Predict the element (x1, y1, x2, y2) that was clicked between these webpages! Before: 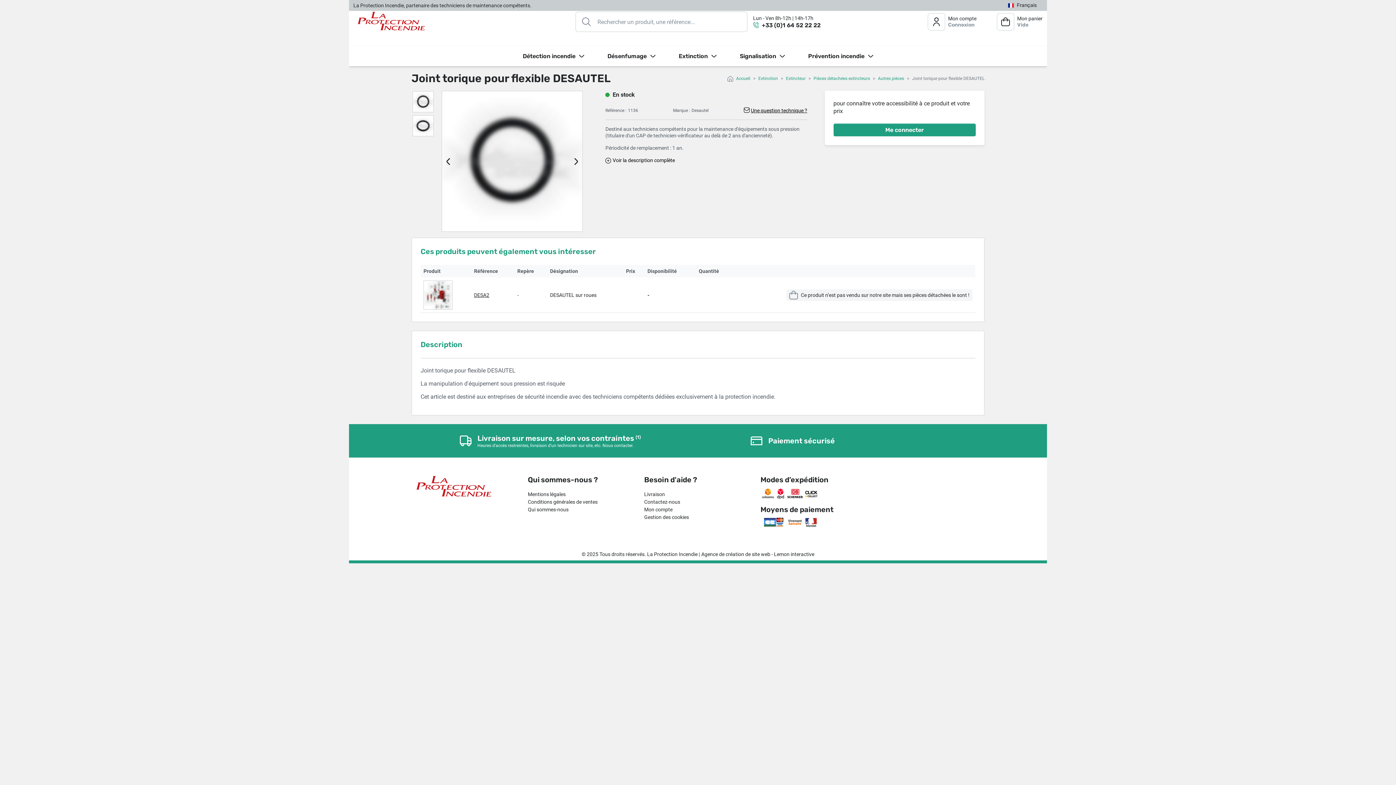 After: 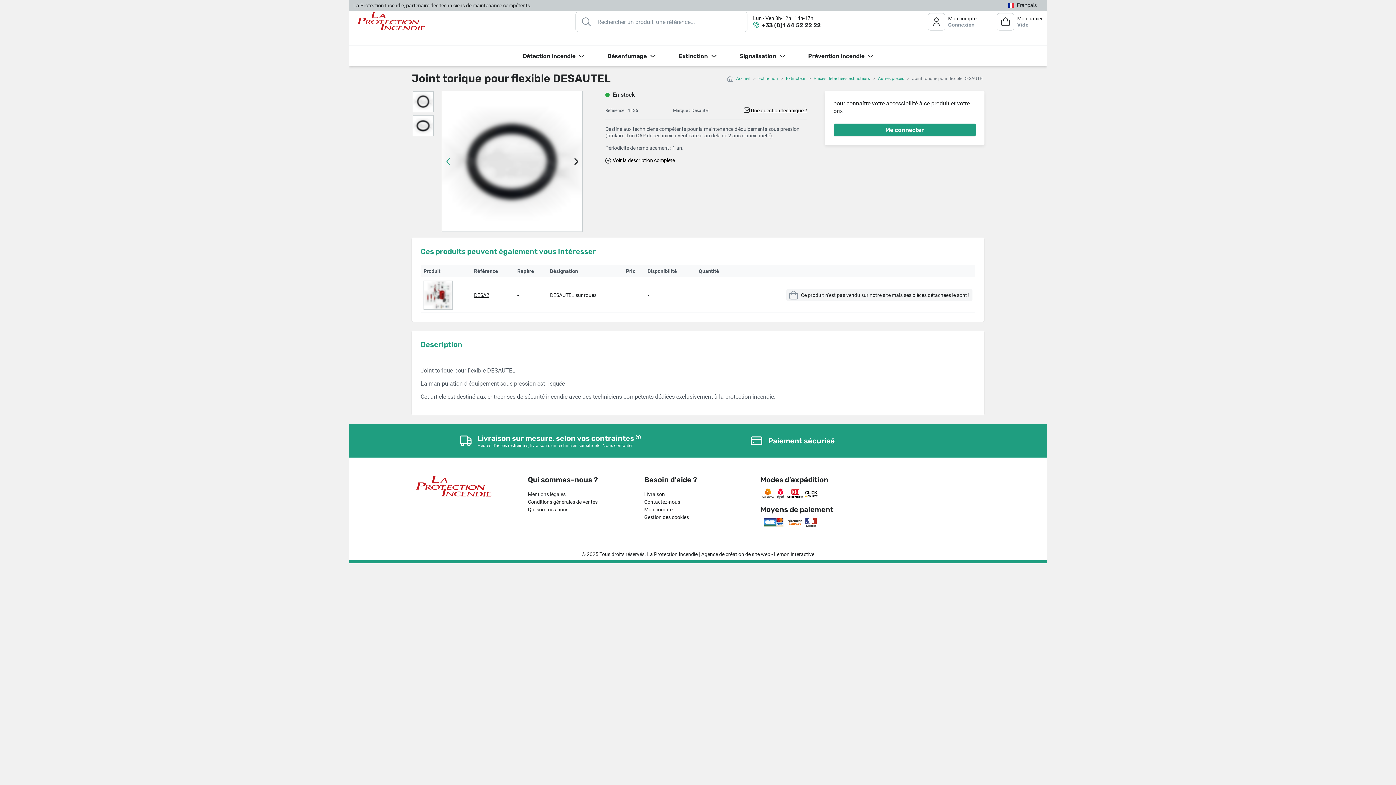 Action: bbox: (441, 90, 454, 232)